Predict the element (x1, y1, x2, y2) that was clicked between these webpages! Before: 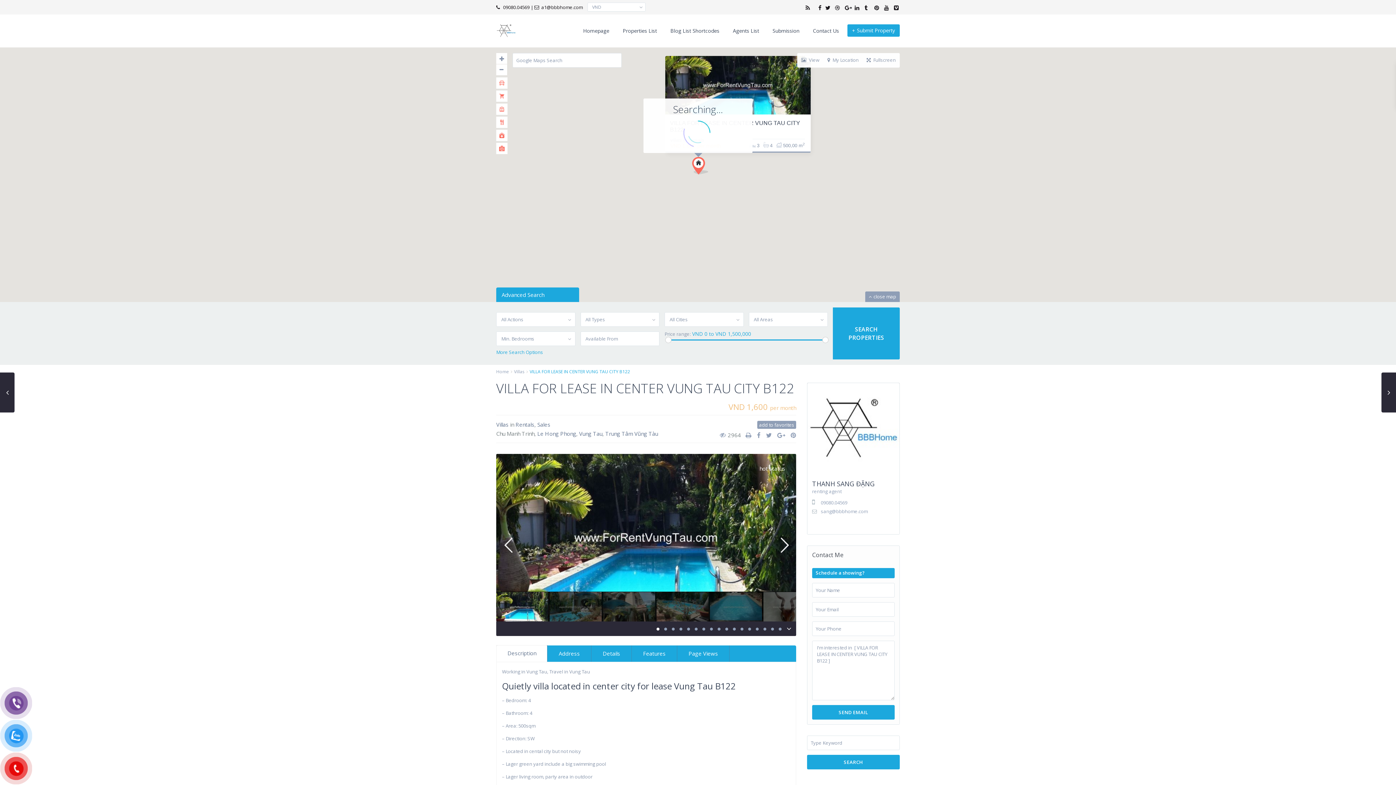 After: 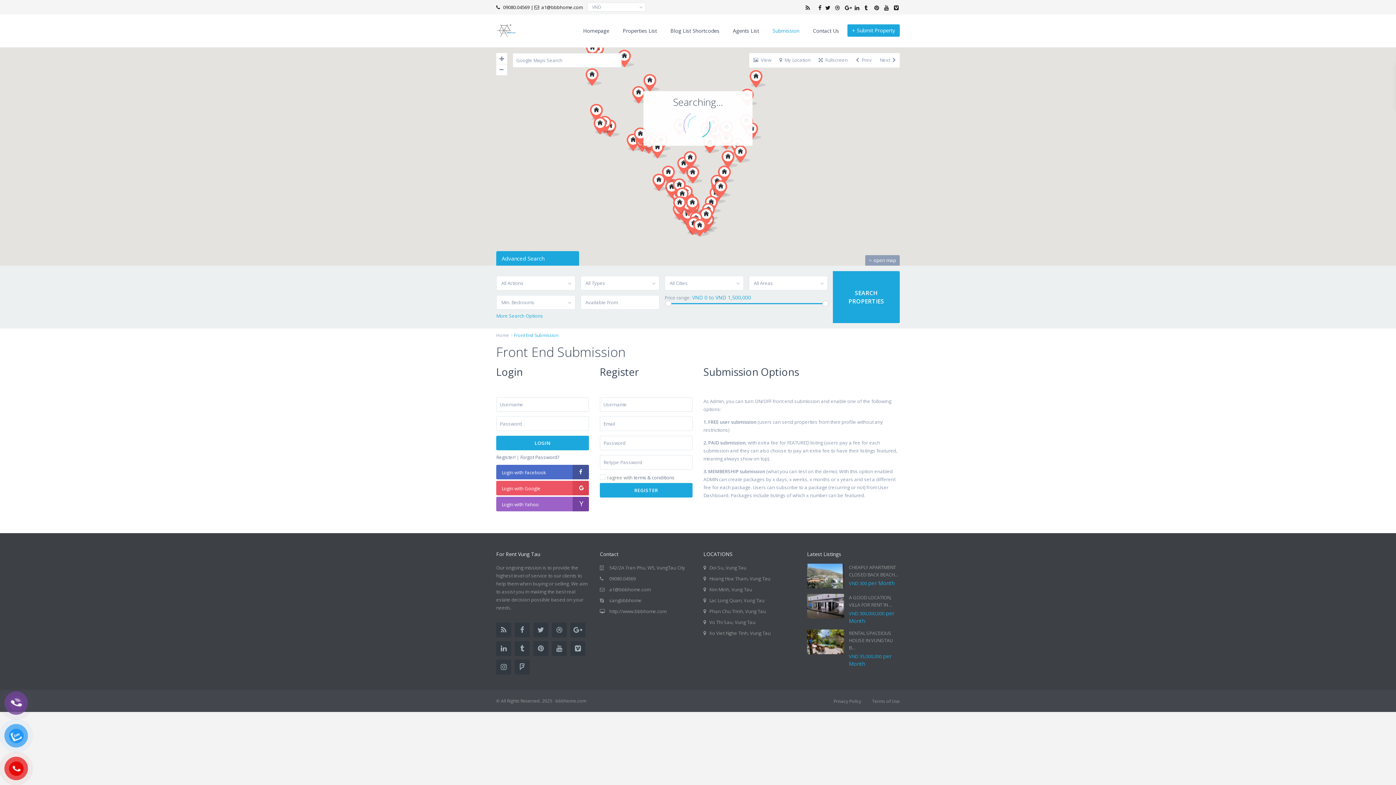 Action: label: Submission bbox: (766, 14, 805, 47)